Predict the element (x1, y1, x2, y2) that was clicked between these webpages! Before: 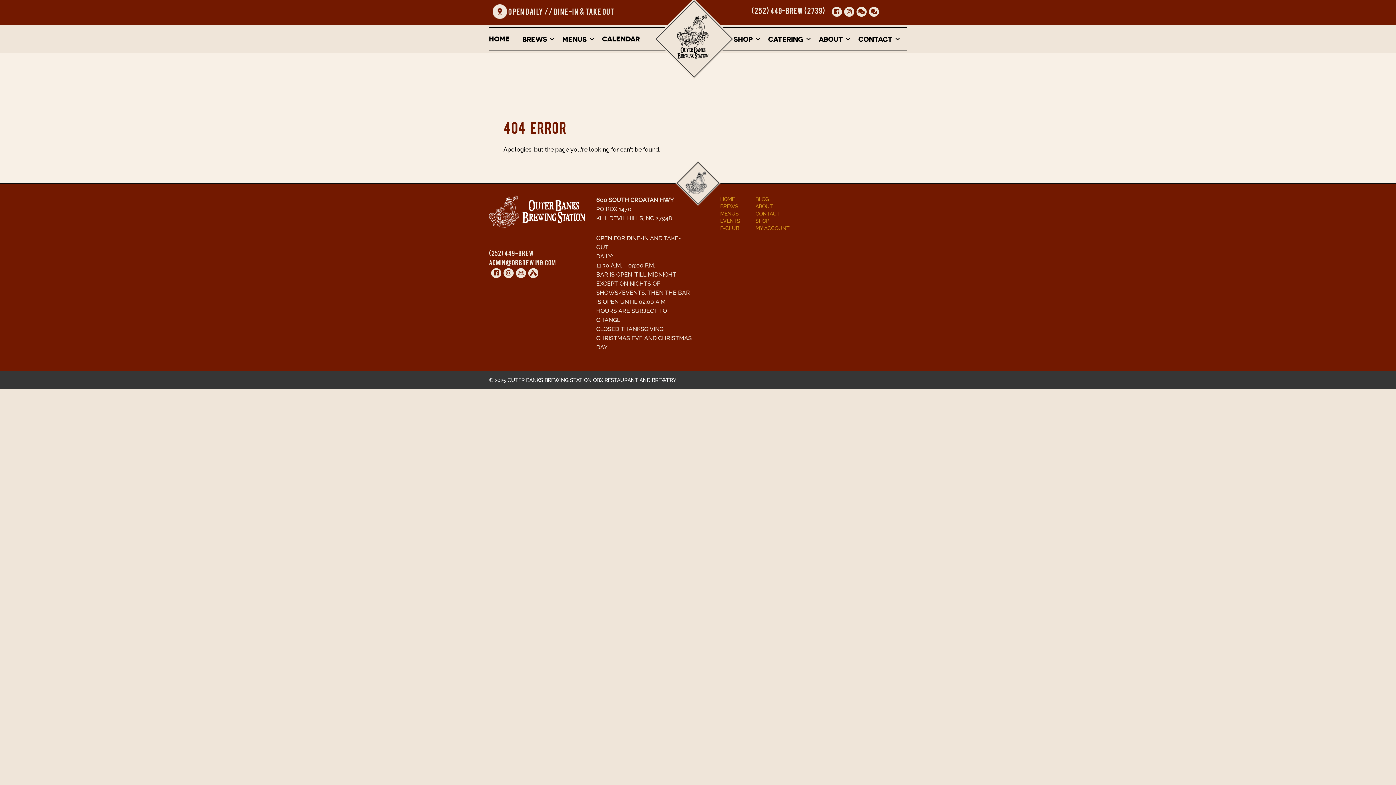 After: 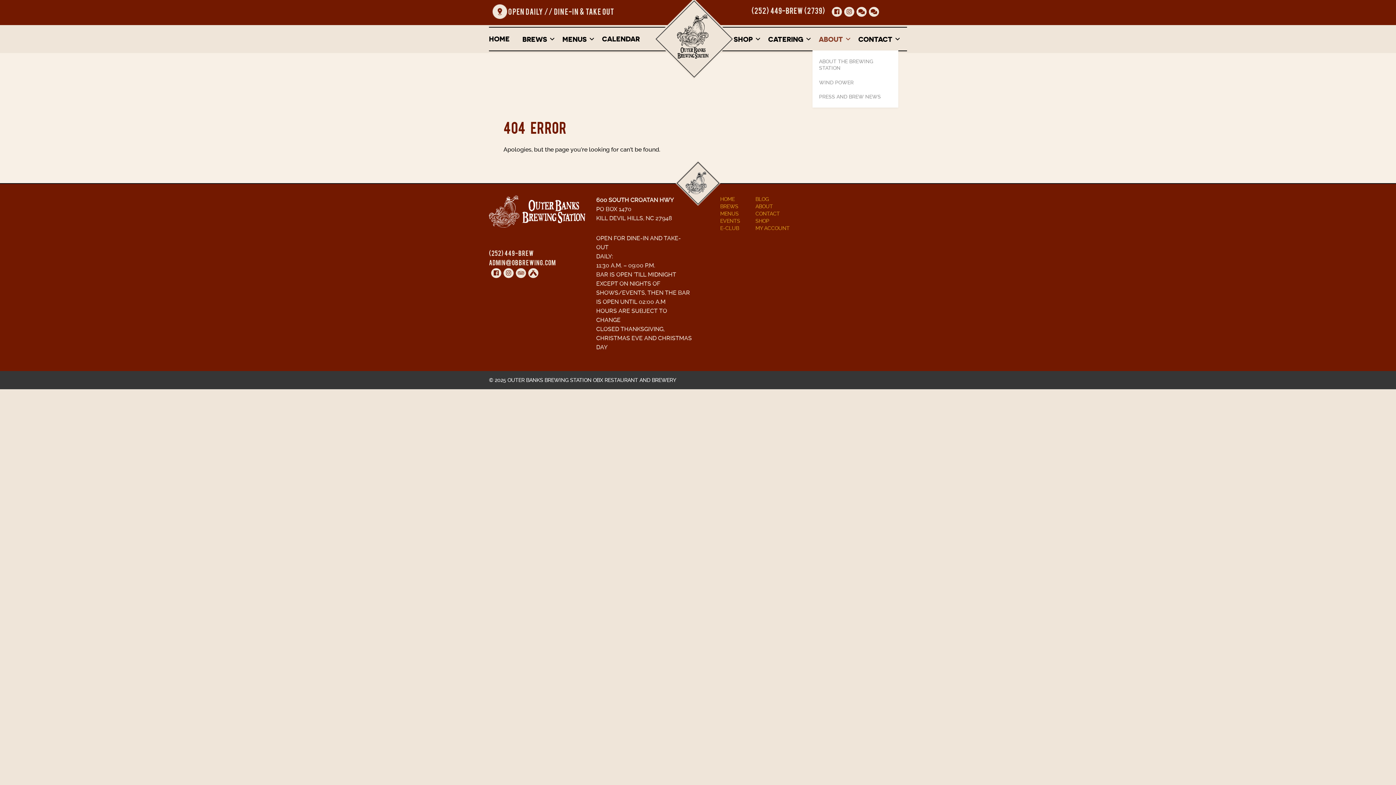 Action: label: ABOUT bbox: (812, 27, 852, 50)